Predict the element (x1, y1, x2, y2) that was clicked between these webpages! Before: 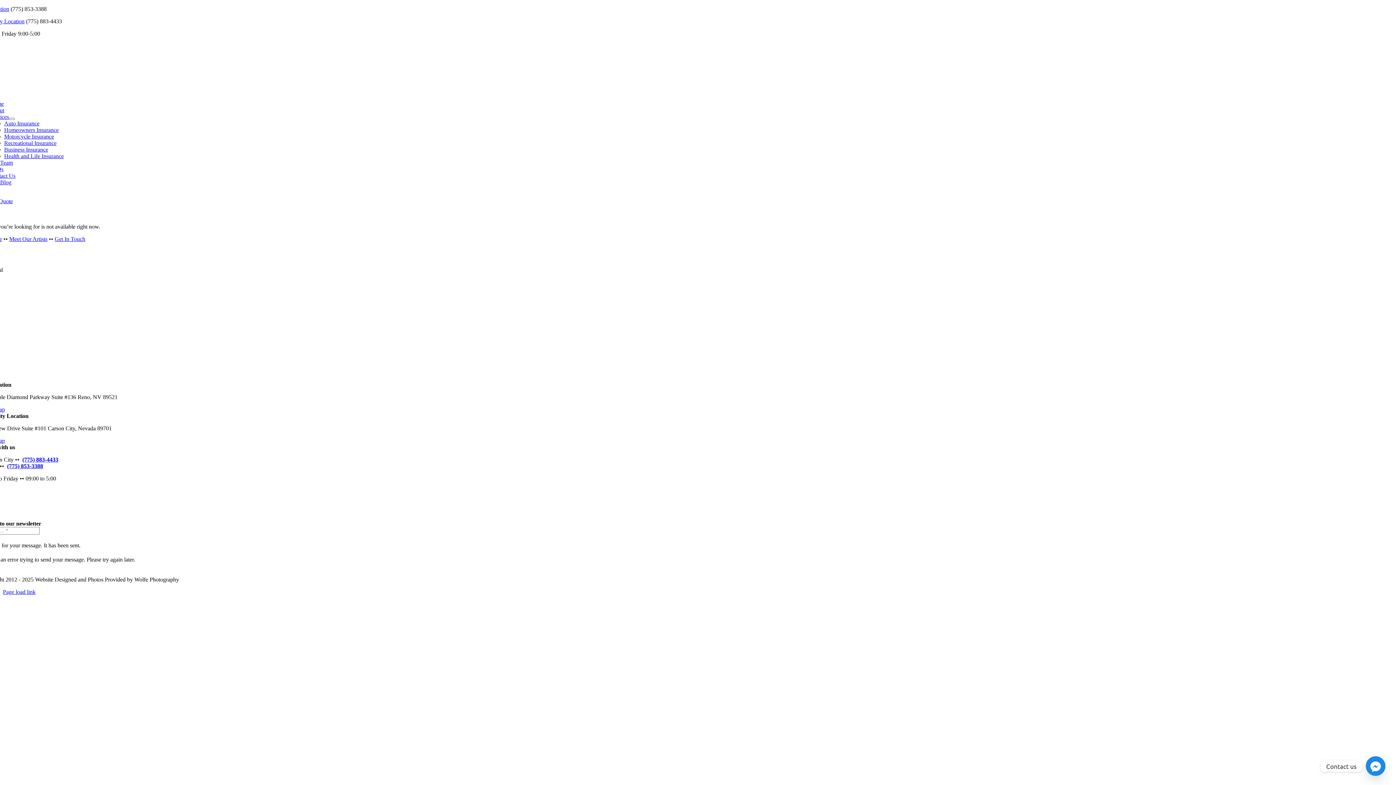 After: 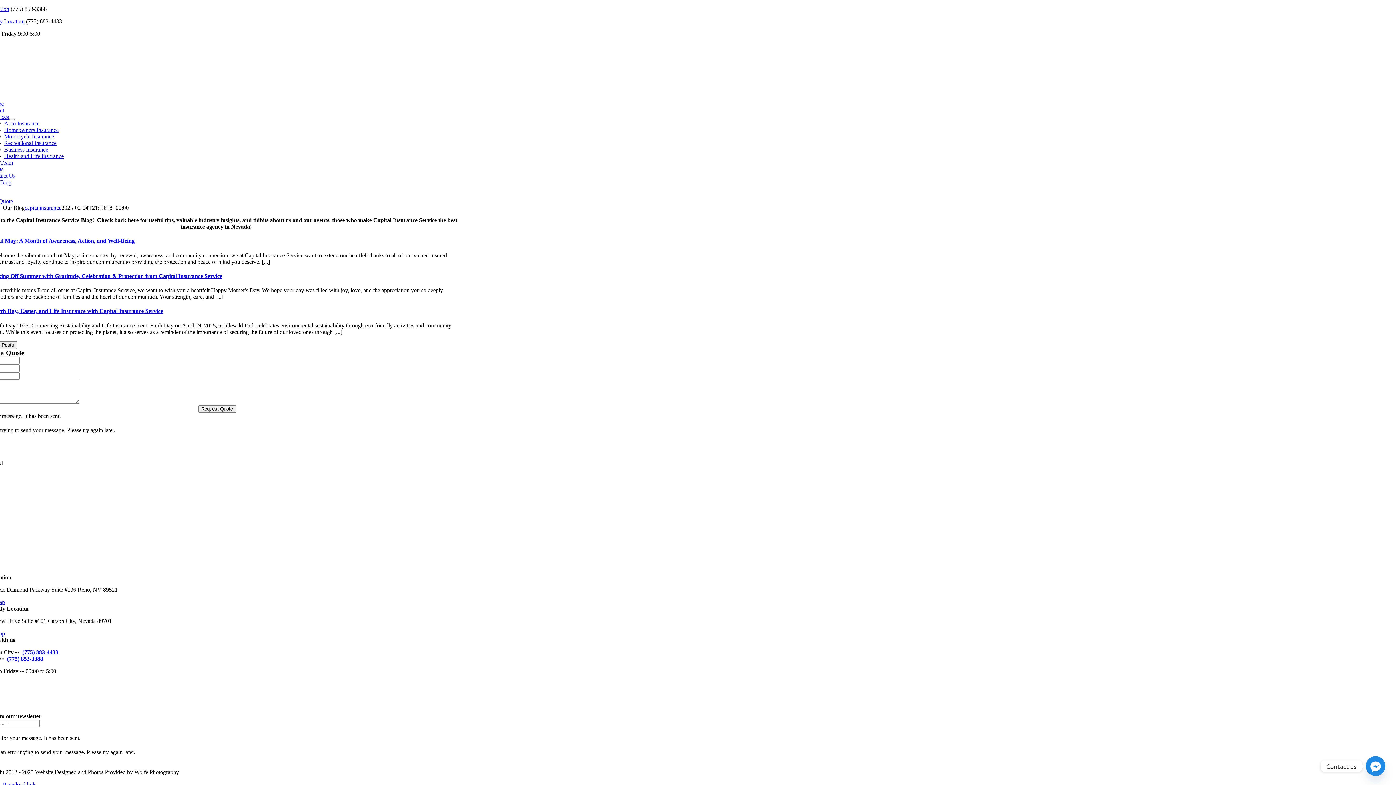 Action: label: Our Blog bbox: (-10, 179, 11, 185)